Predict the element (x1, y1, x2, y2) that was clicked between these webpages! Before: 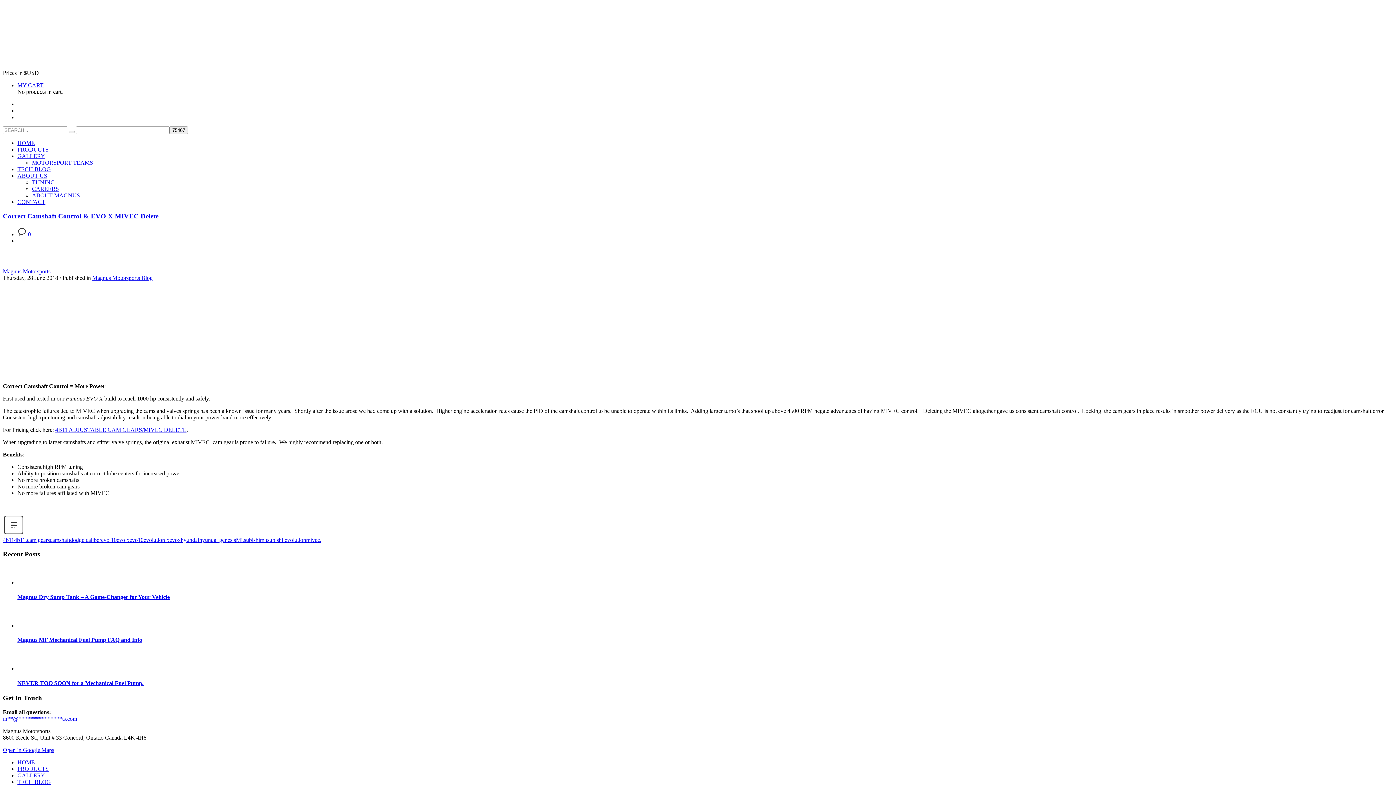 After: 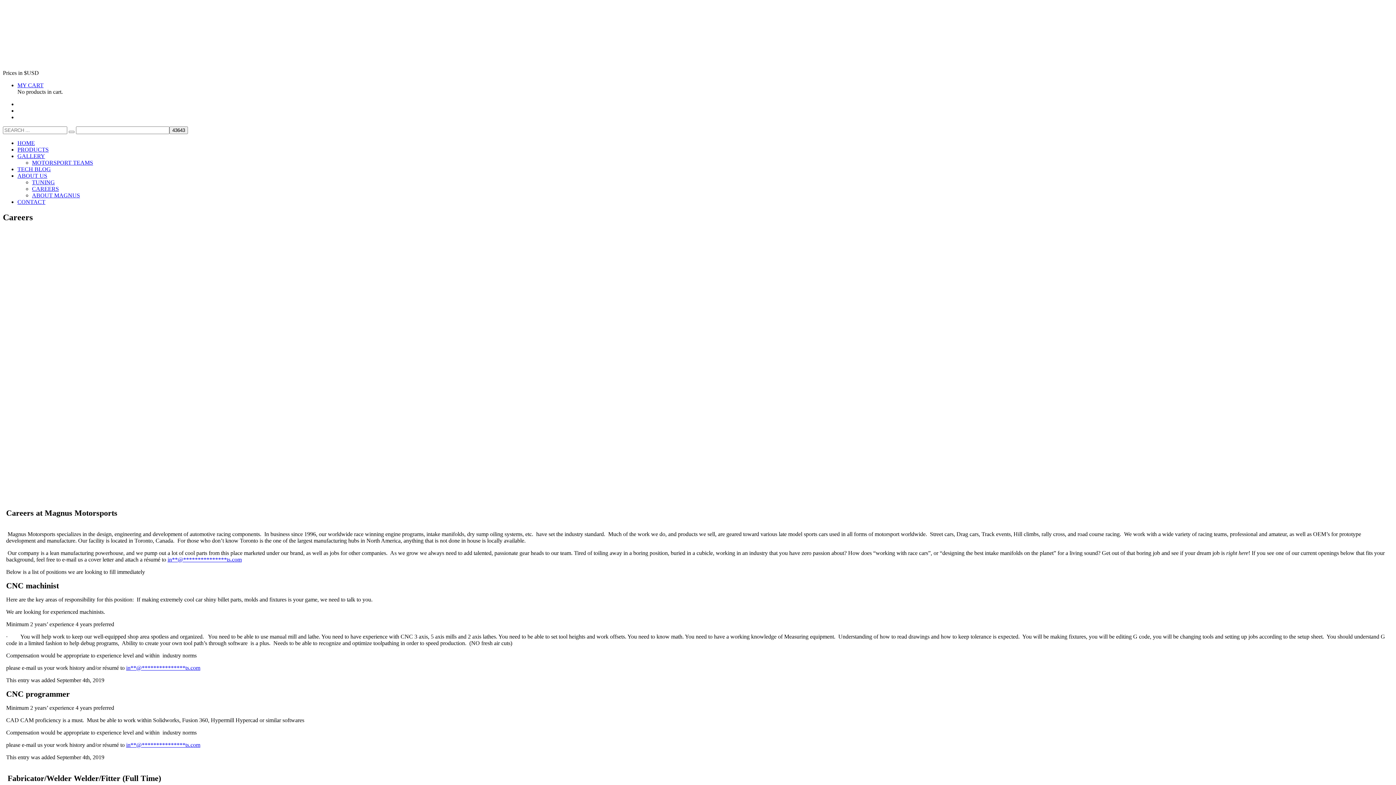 Action: label: CAREERS bbox: (32, 185, 58, 192)